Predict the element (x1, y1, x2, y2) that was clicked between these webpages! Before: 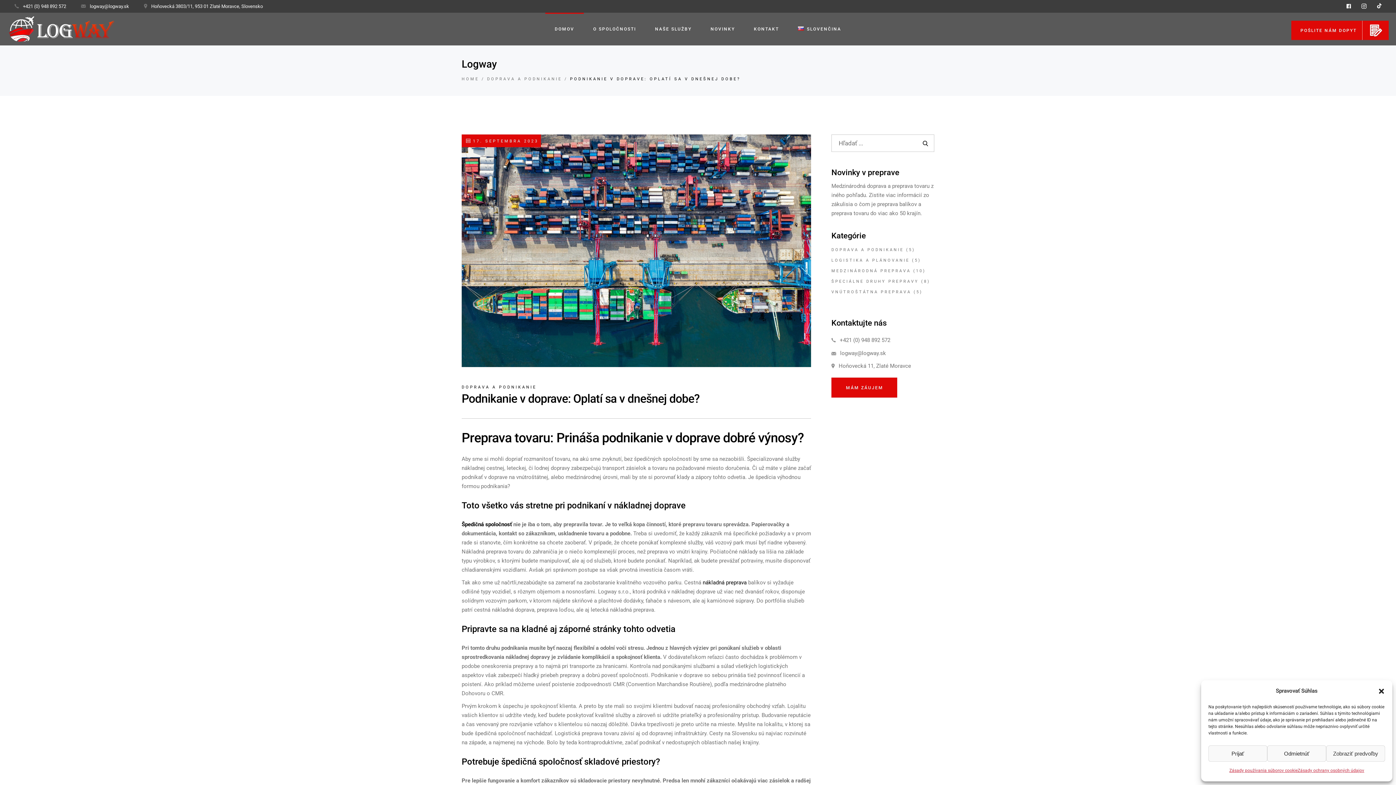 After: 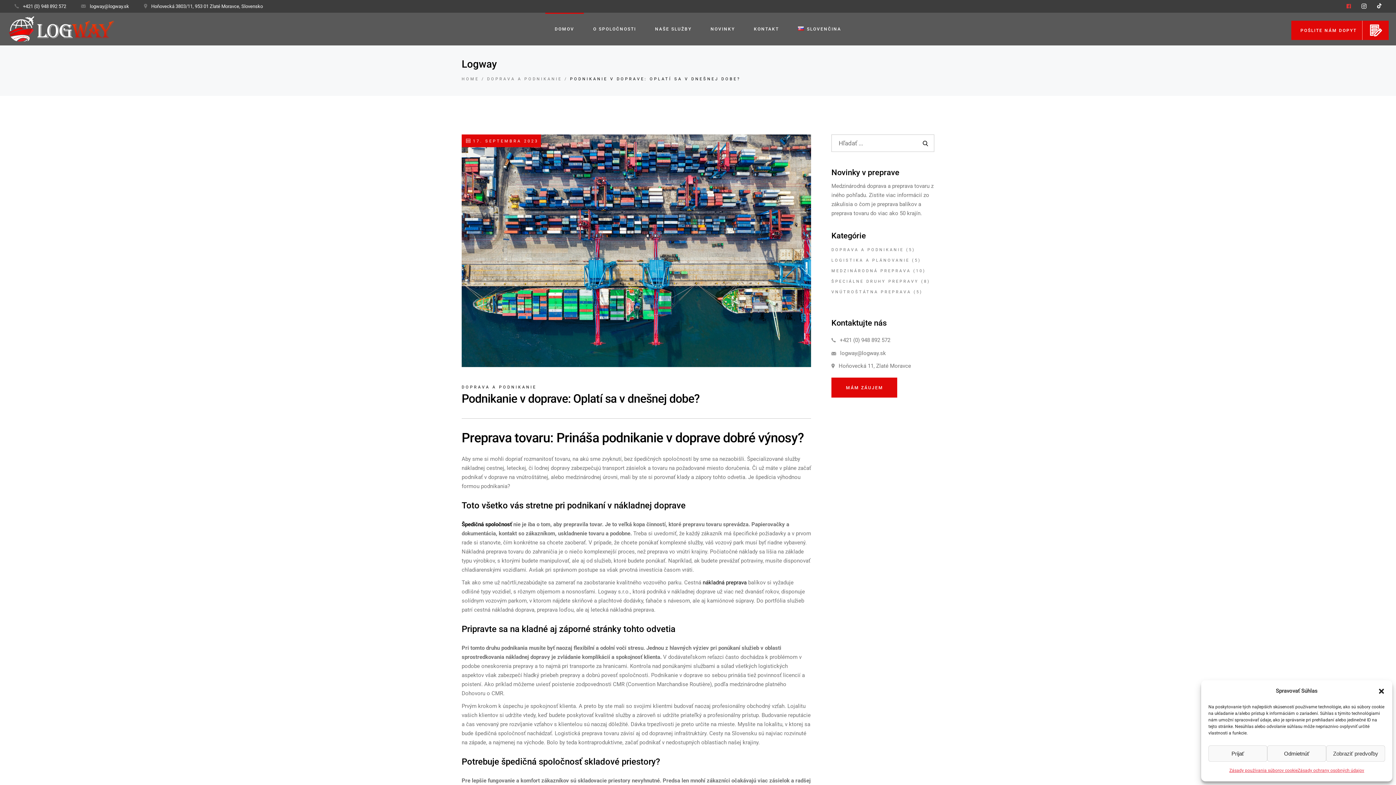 Action: bbox: (1346, 3, 1351, 9)